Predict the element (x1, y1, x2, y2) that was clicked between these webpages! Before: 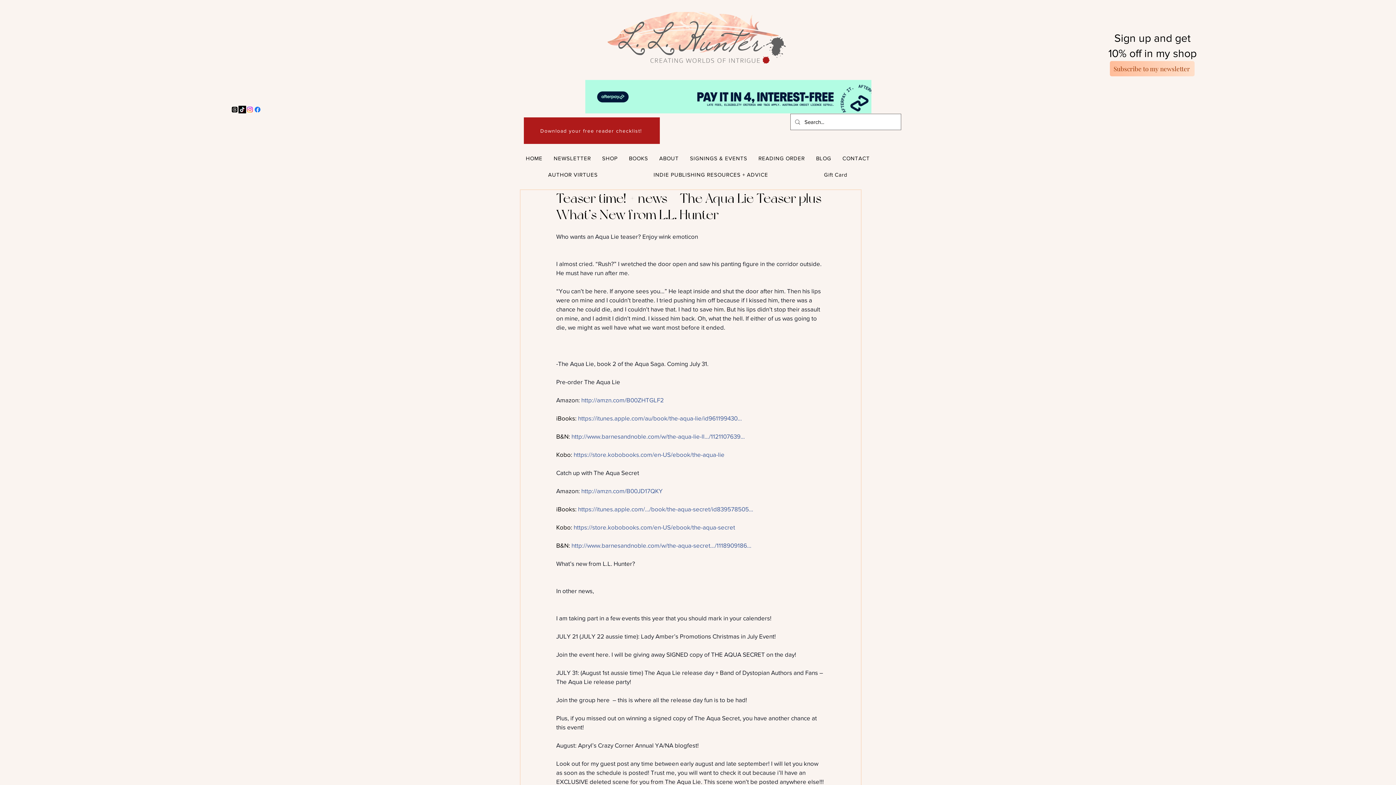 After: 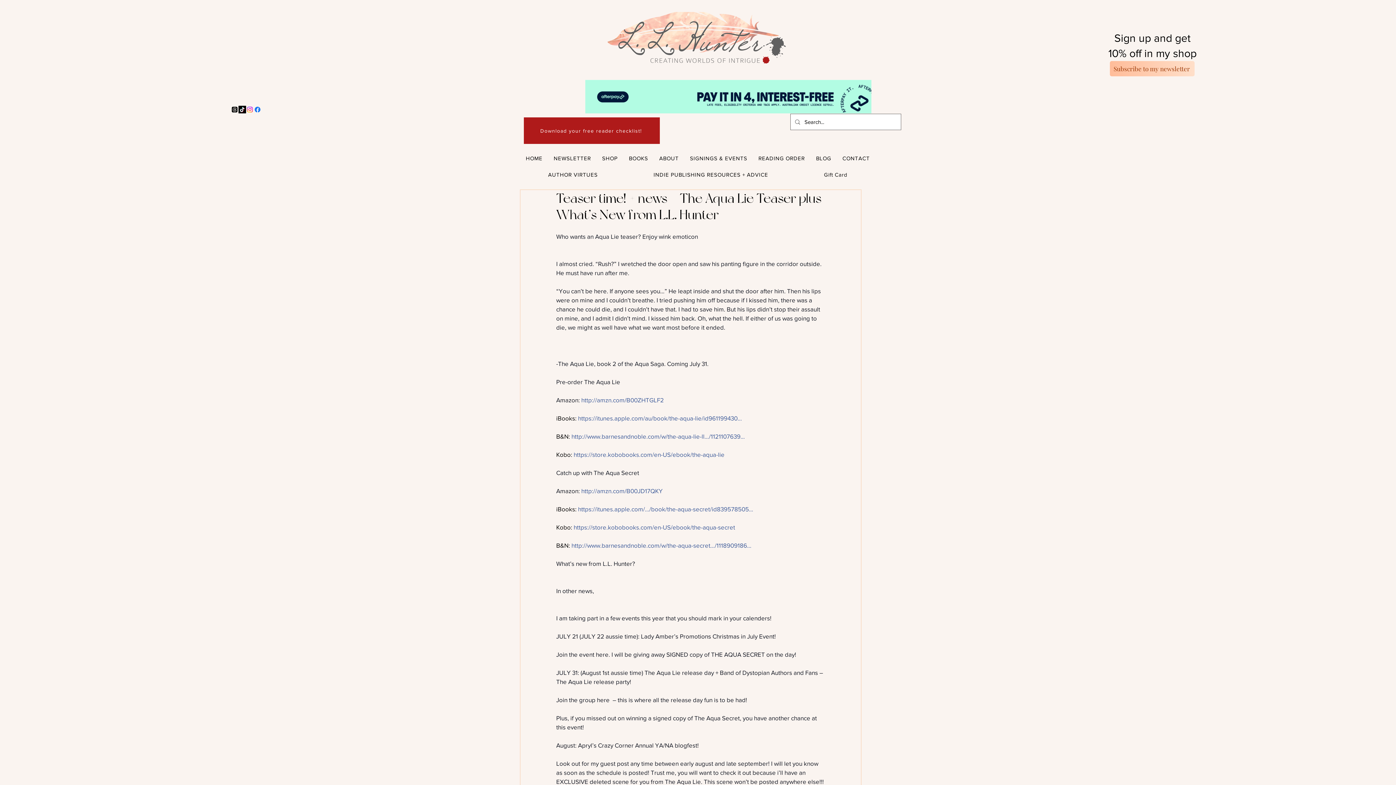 Action: bbox: (571, 542, 751, 549) label: http://www.barnesandnoble.com/w/the-aqua-secret…/1118909186…